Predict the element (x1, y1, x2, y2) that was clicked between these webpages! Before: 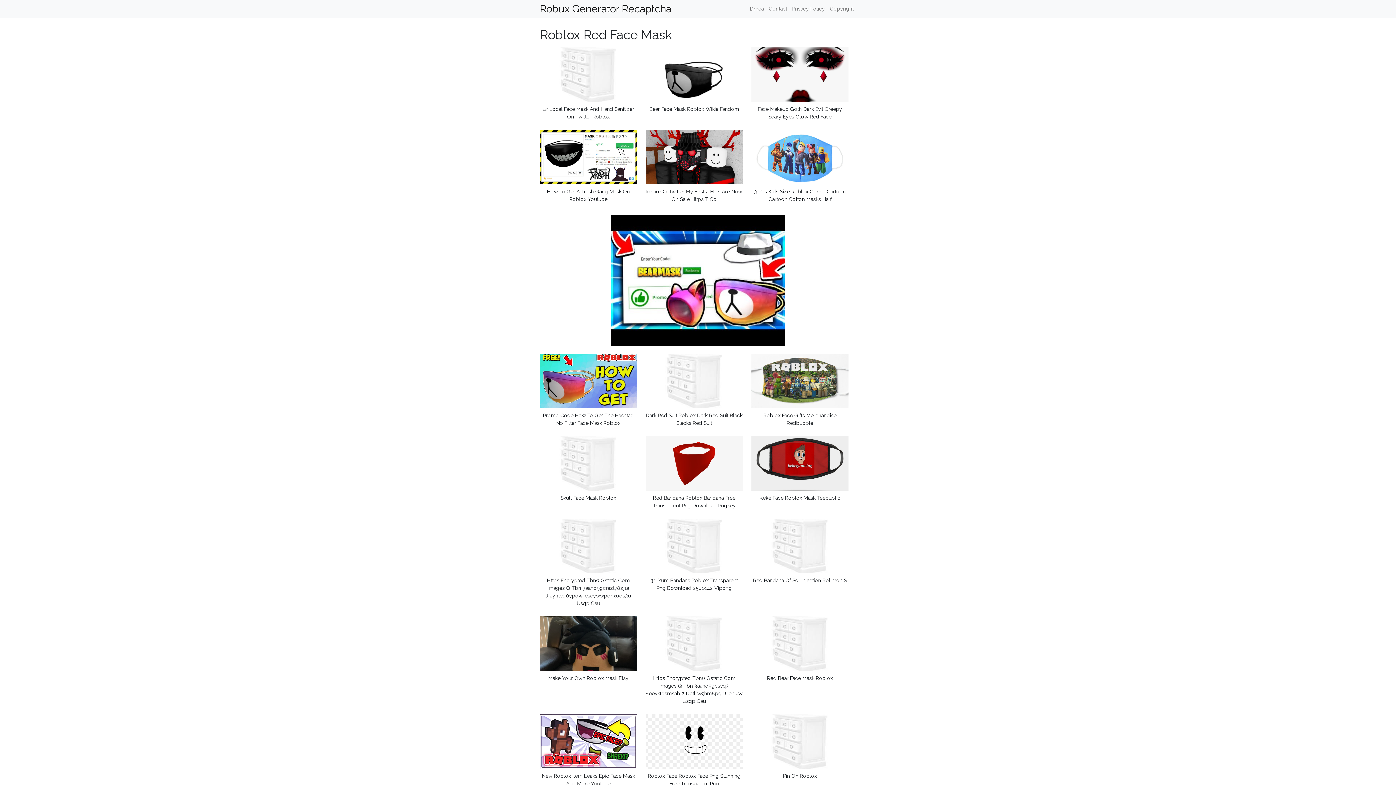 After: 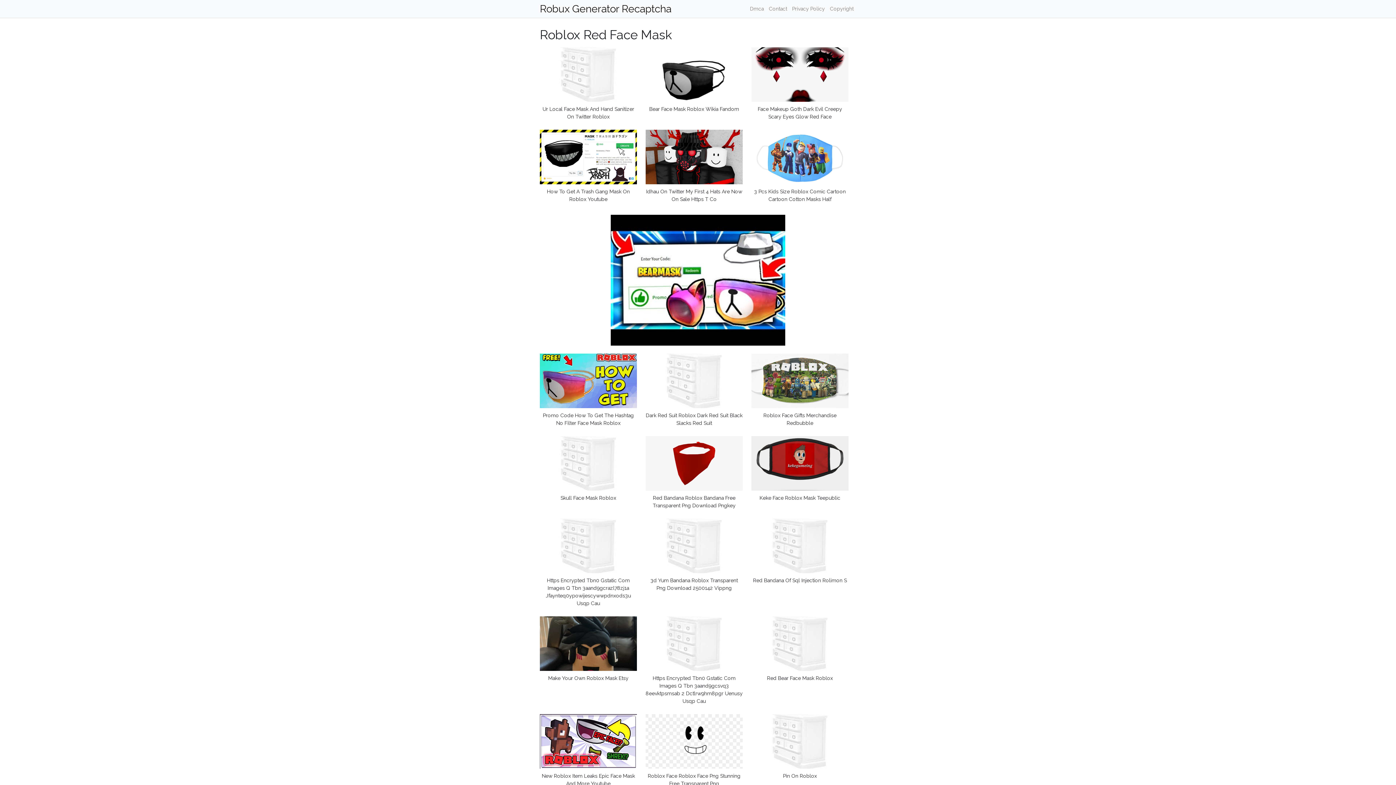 Action: bbox: (645, 72, 742, 78)